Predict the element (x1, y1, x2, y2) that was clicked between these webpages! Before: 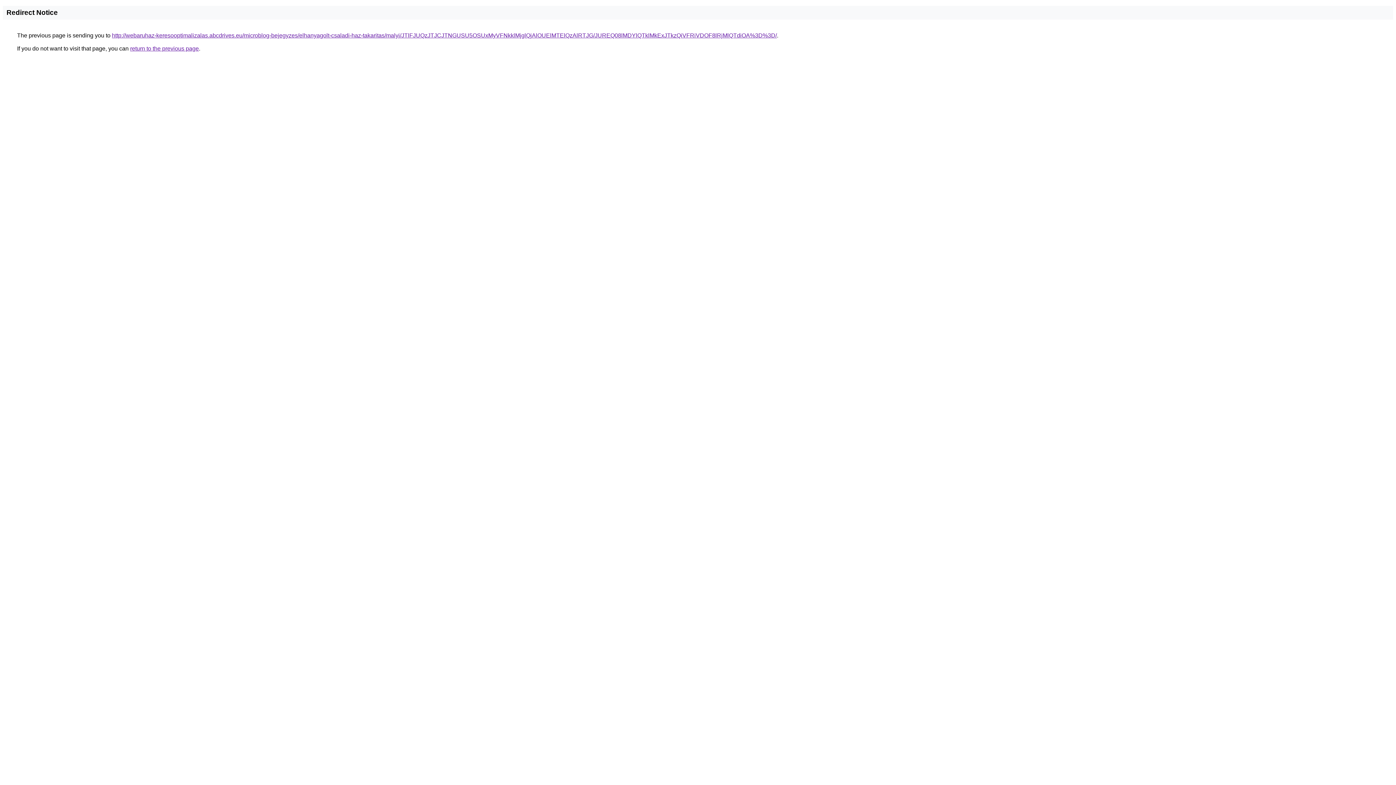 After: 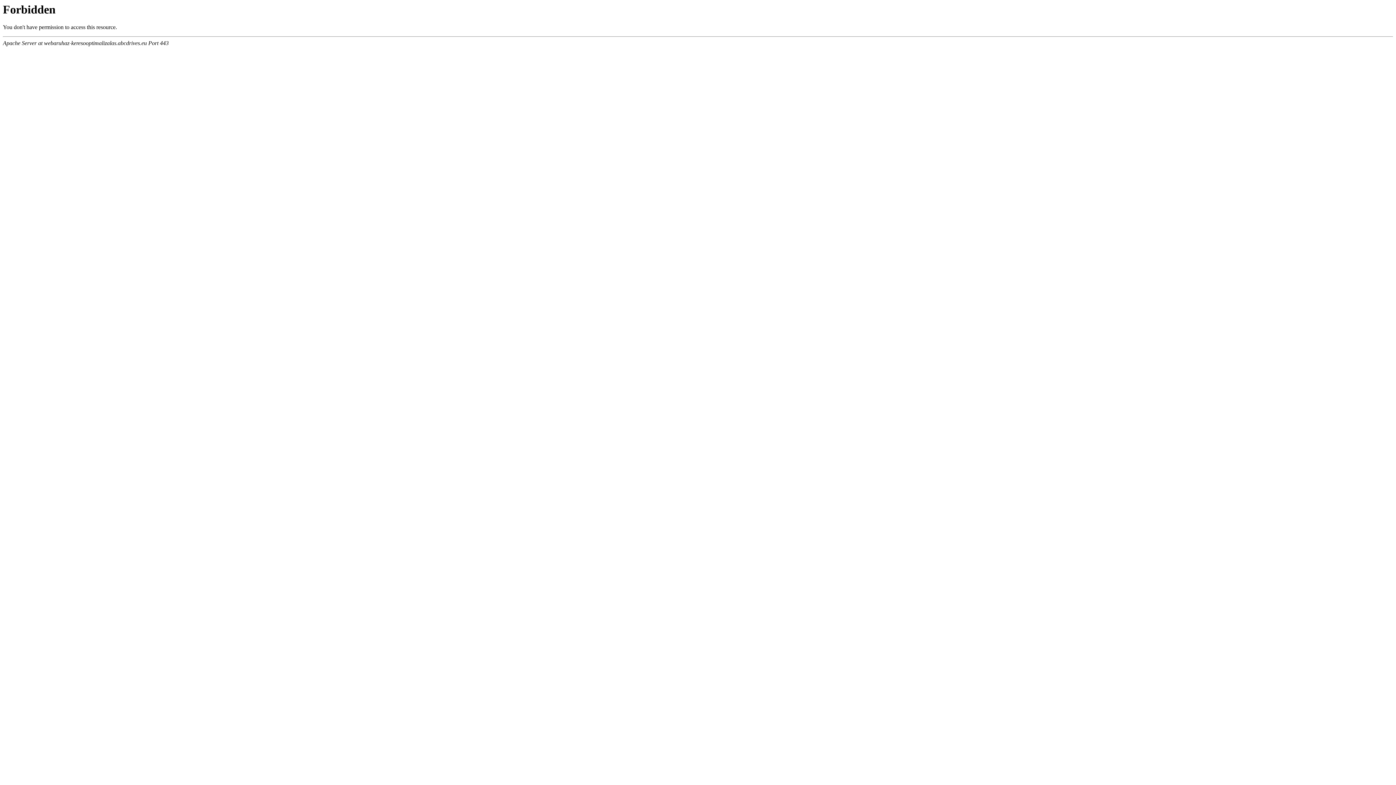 Action: bbox: (112, 32, 777, 38) label: http://webaruhaz-keresooptimalizalas.abcdrives.eu/microblog-bejegyzes/elhanyagolt-csaladi-haz-takaritas/malyi/JTlFJUQzJTJCJTNGUSU5OSUxMyVFNkklMjglQjAlOUElMTElQzAlRTJG/JUREQ08lMDYlQTklMkExJTkzQiVFRiVDOF8lRjMlQTdiOA%3D%3D/